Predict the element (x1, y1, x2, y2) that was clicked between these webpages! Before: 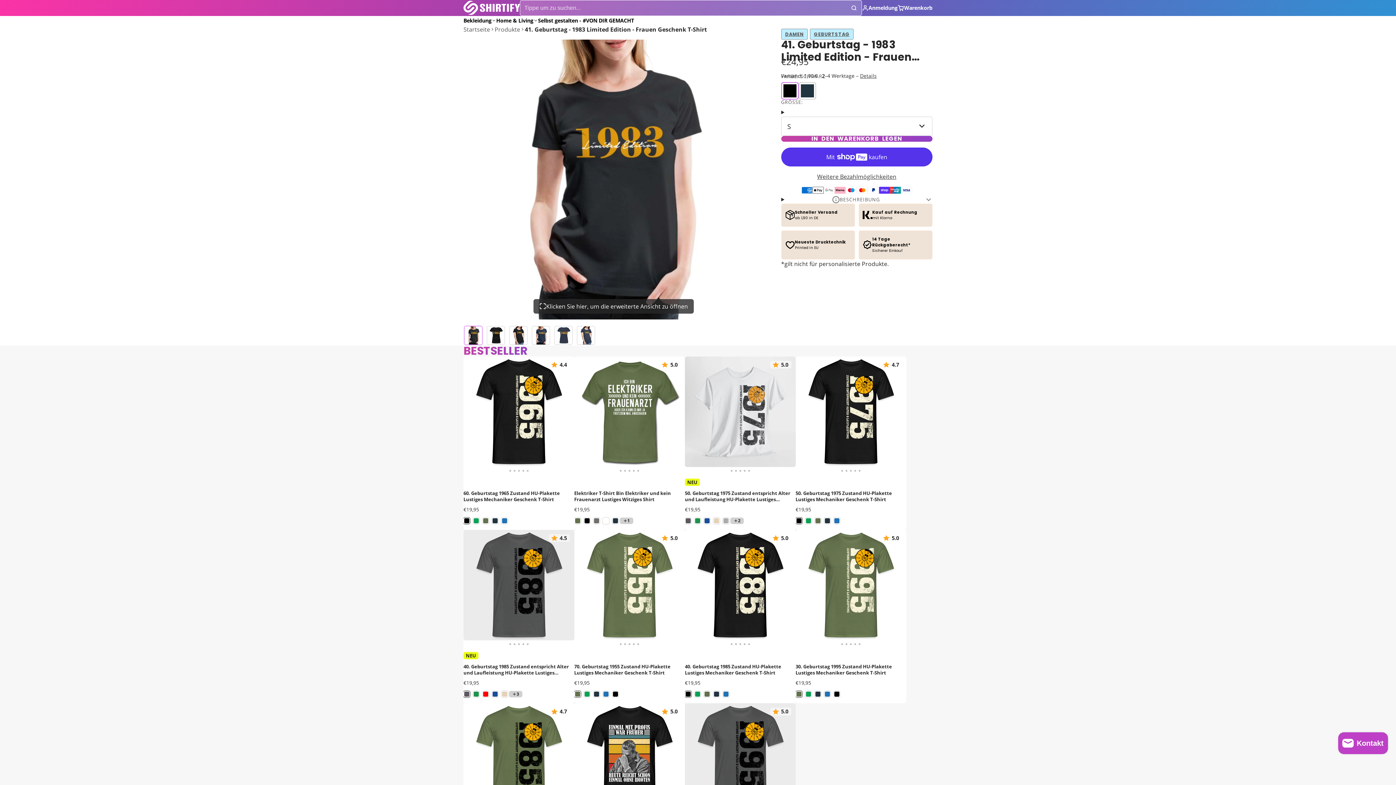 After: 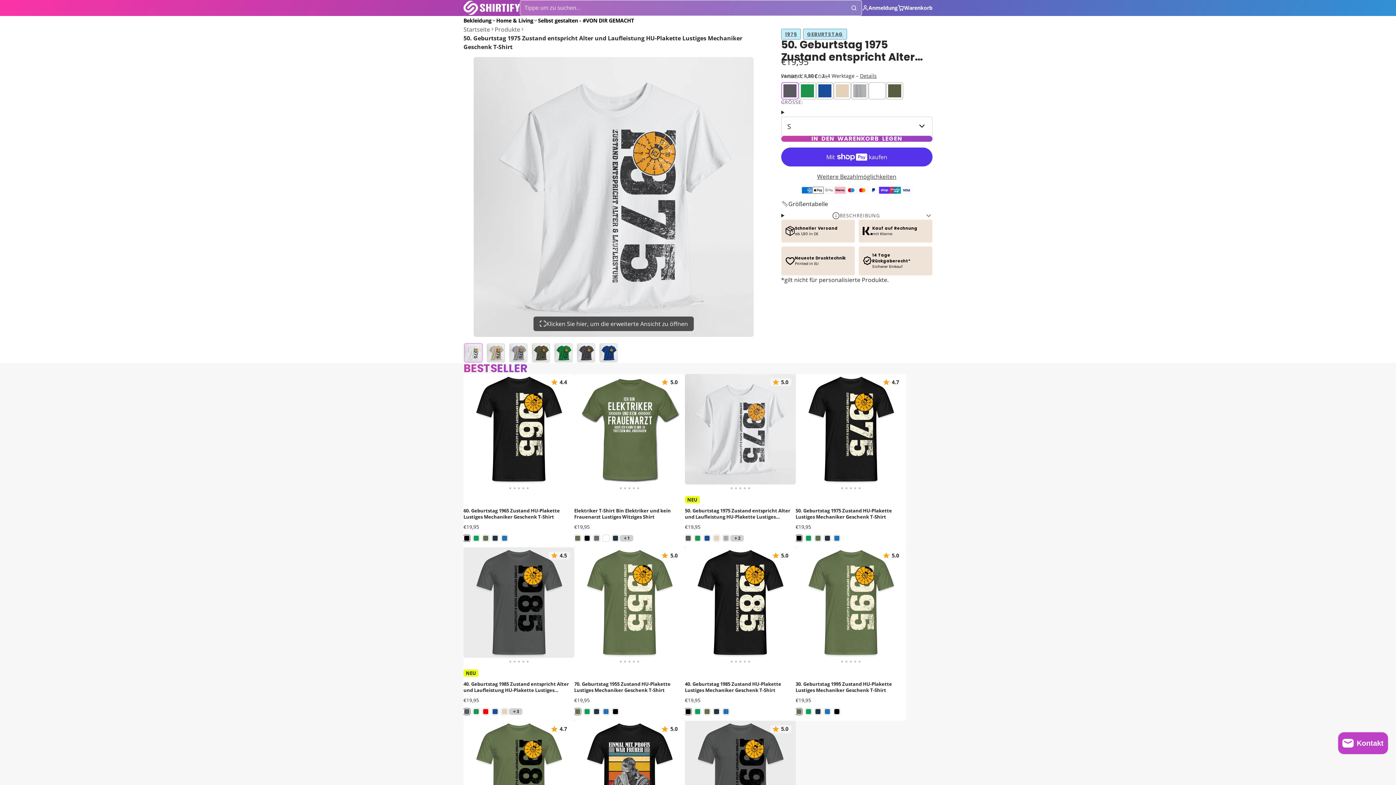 Action: label: 50. Geburtstag 1975 Zustand entspricht Alter und Laufleistung HU-Plakette Lustiges Mechaniker Geschenk T-Shirt bbox: (707, 356, 729, 473)